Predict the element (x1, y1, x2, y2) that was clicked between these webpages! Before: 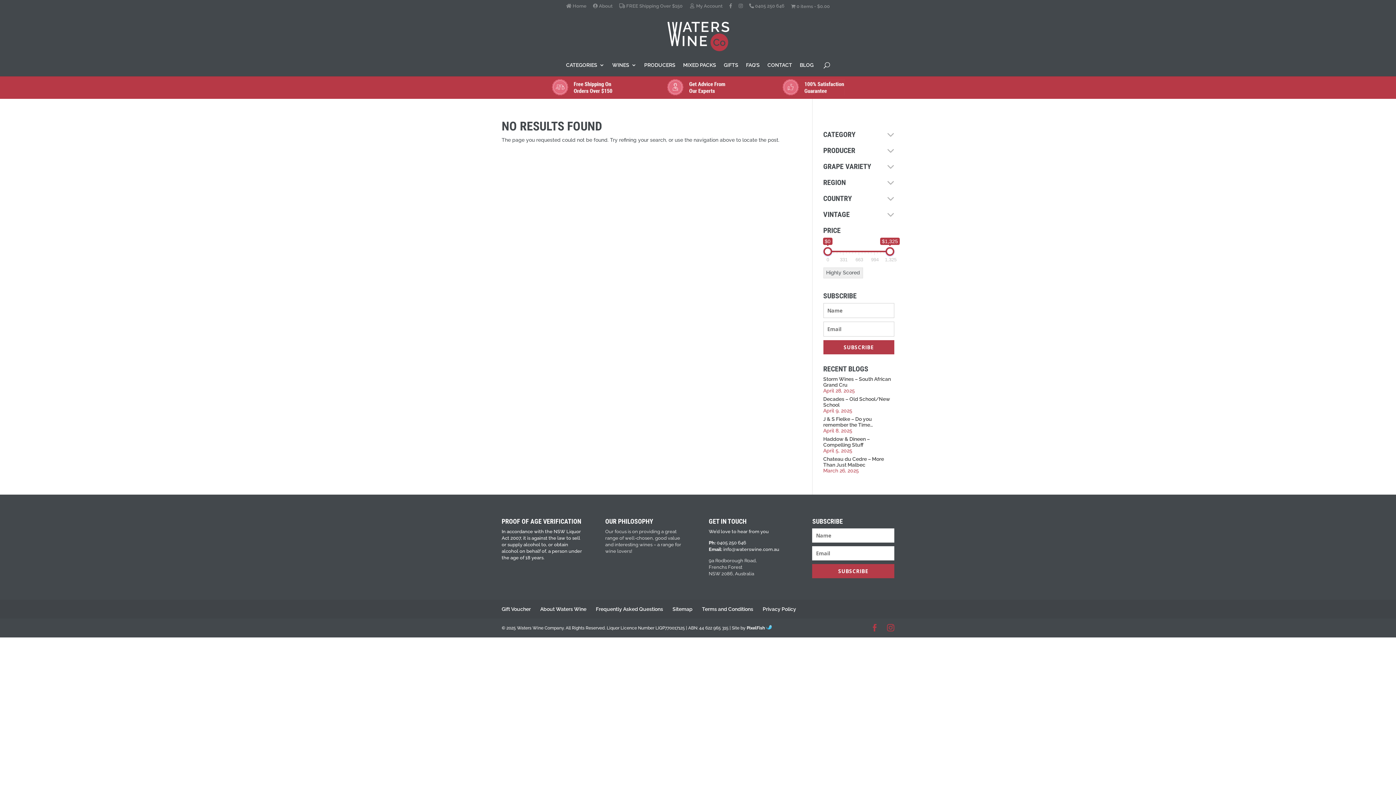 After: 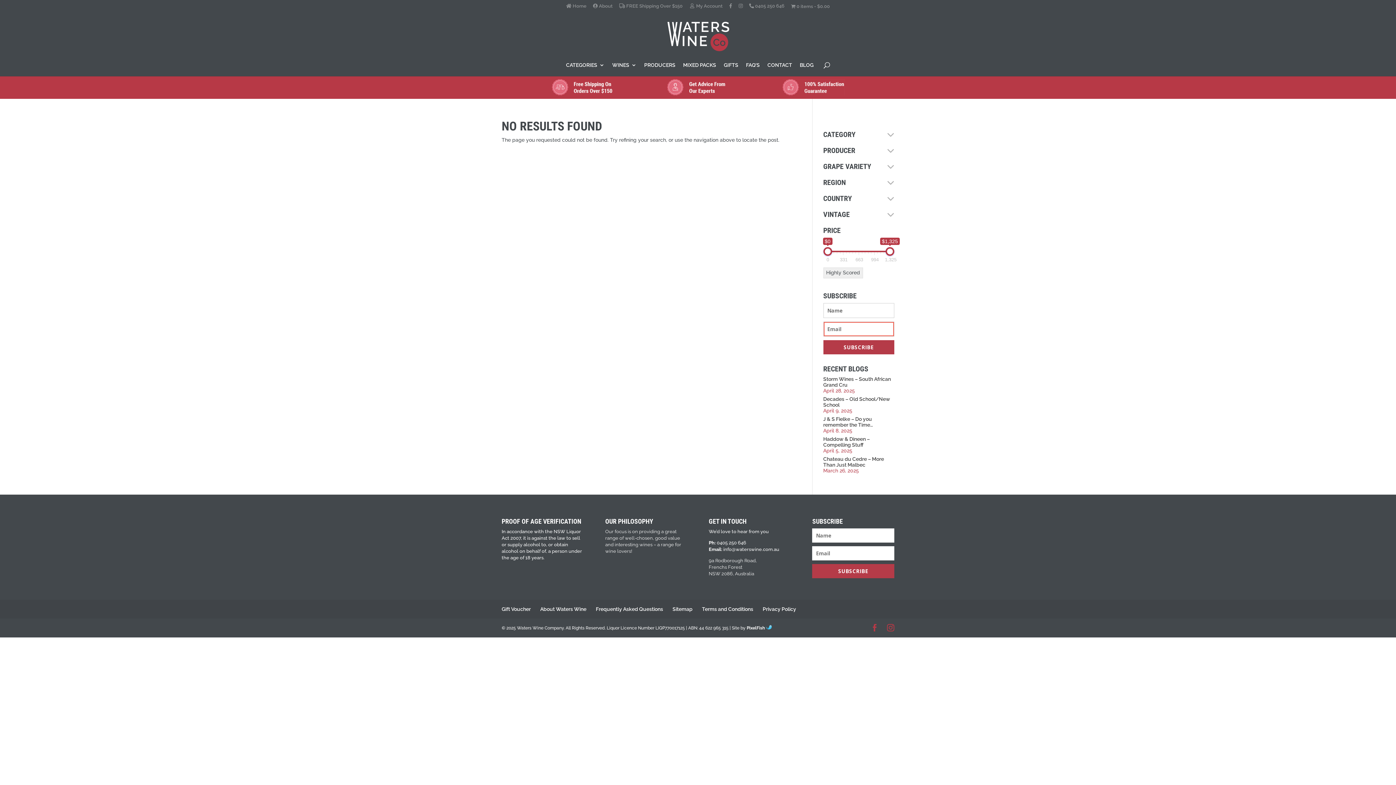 Action: label: SUBSCRIBE bbox: (823, 340, 894, 354)